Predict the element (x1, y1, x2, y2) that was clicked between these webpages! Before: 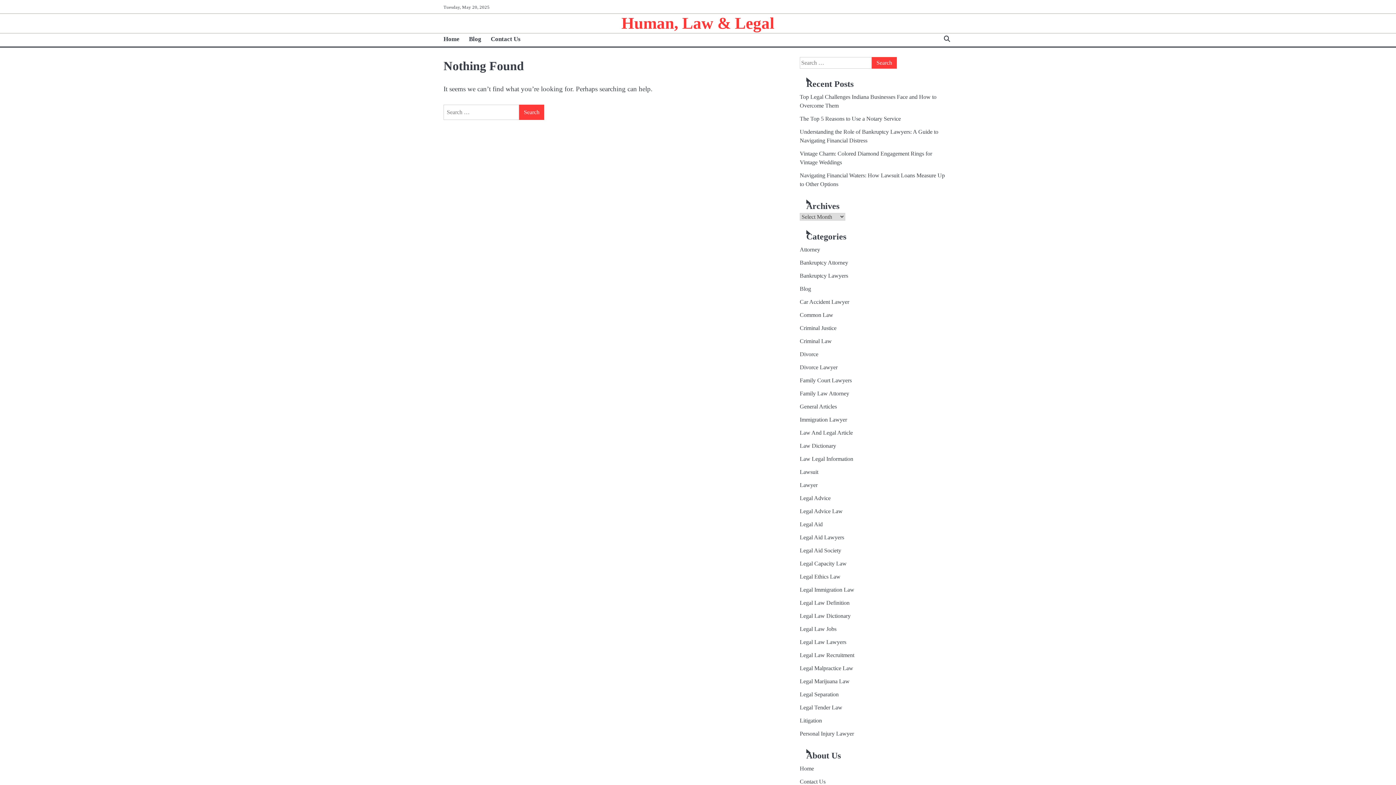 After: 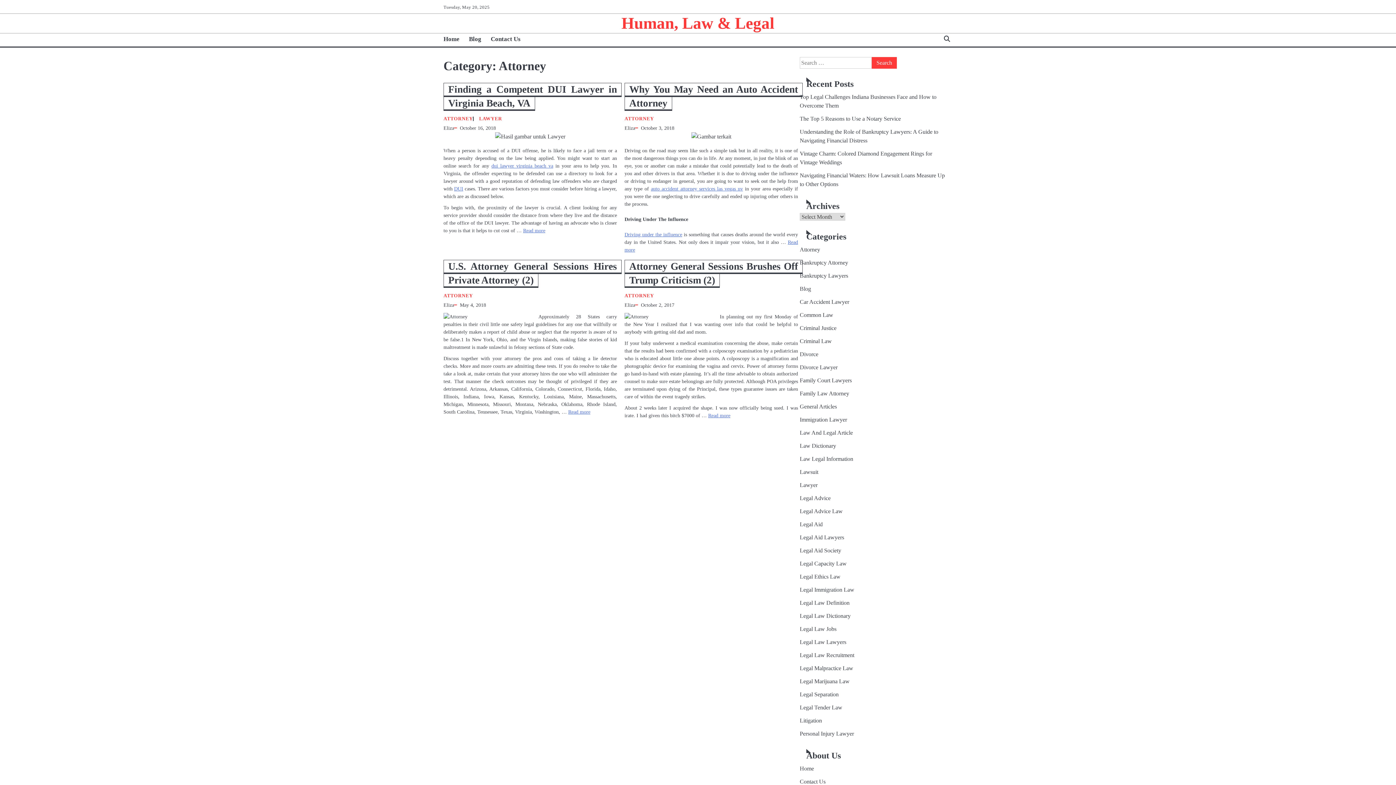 Action: label: Attorney bbox: (800, 246, 820, 253)